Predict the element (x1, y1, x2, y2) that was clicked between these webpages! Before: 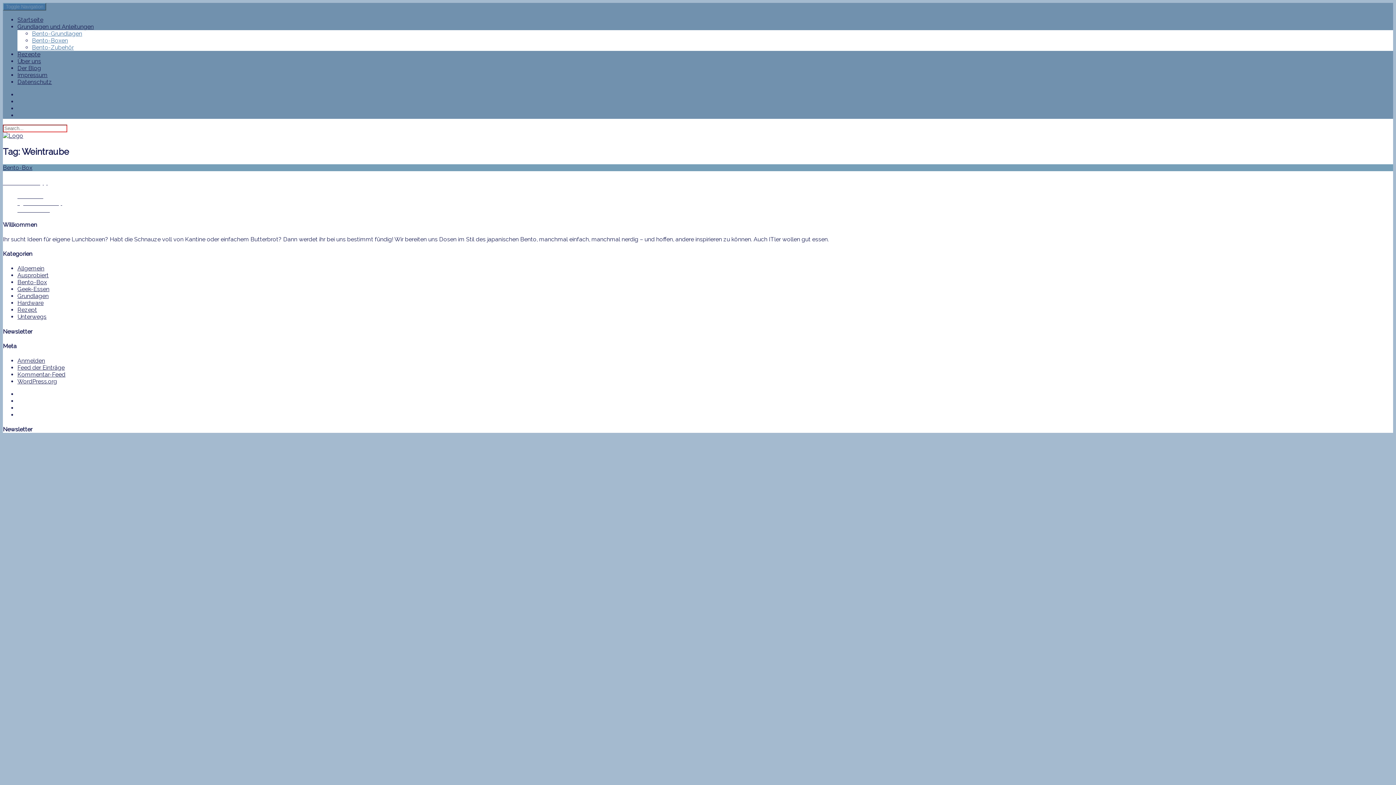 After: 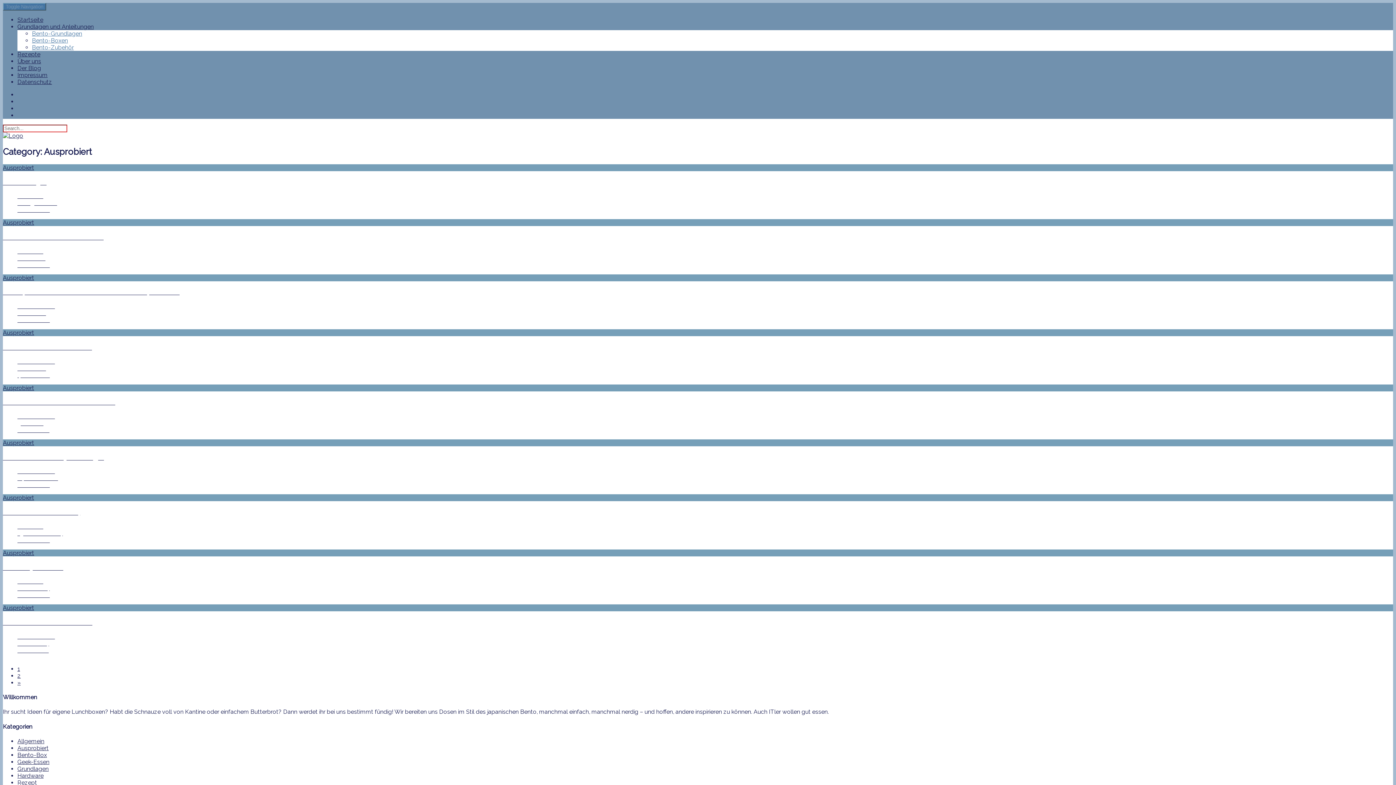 Action: bbox: (17, 272, 48, 279) label: Ausprobiert